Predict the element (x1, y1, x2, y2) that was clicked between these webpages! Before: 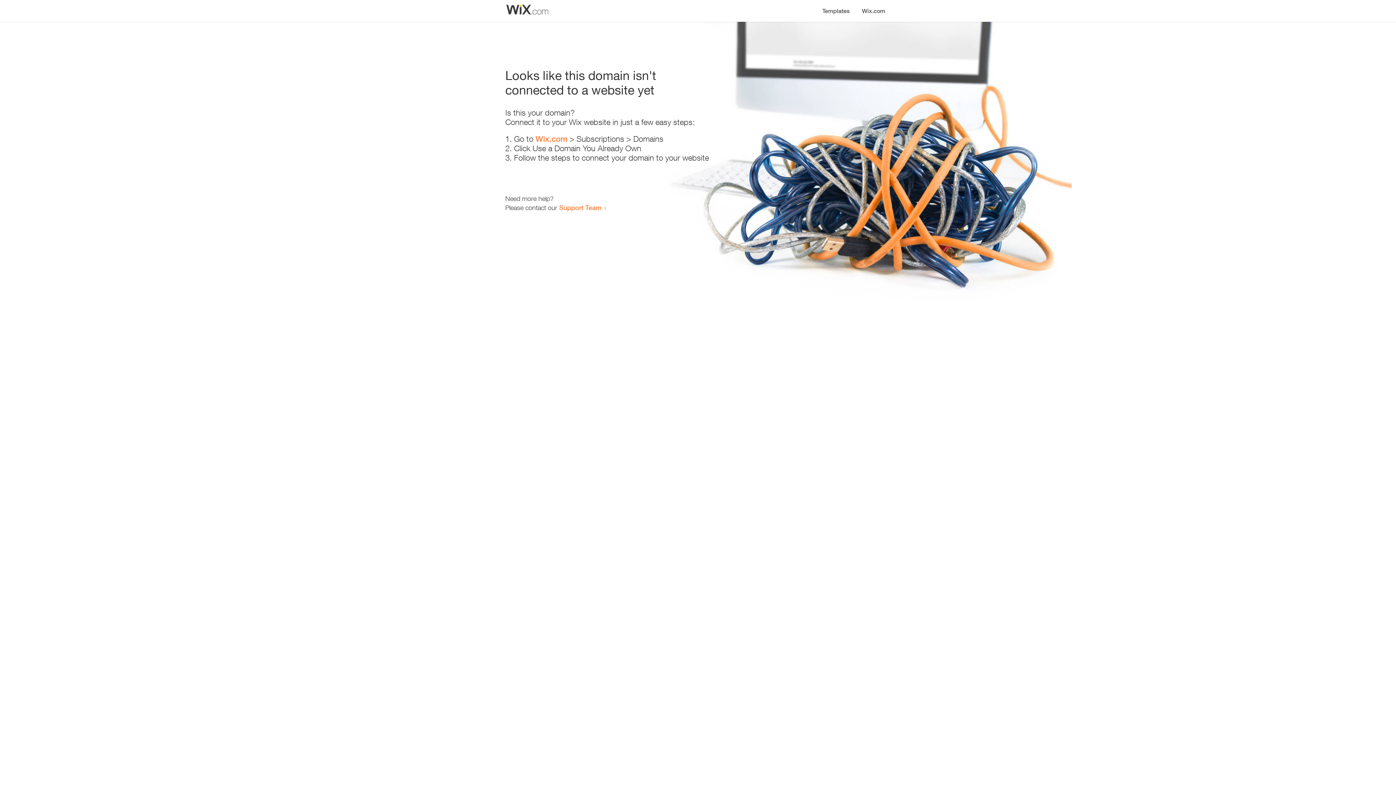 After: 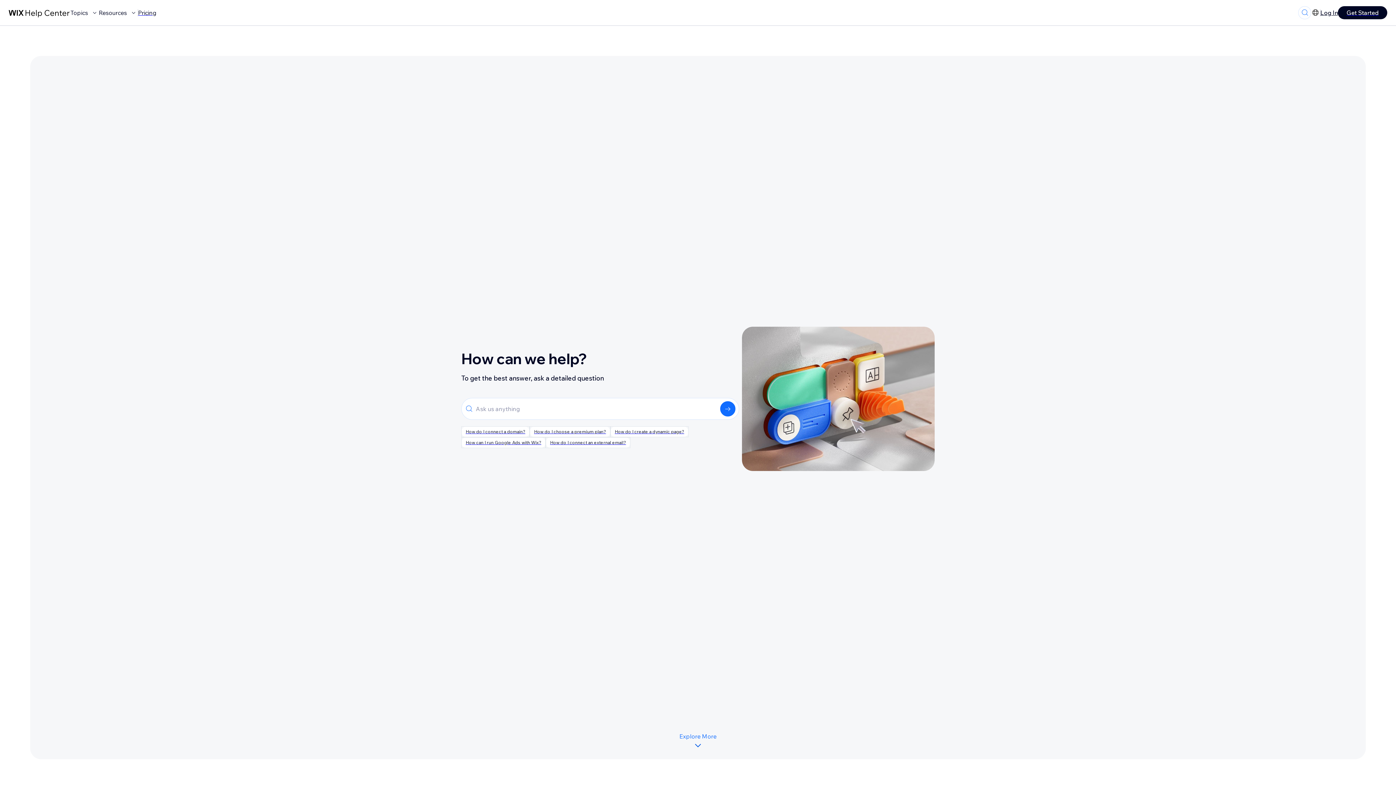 Action: label: Support Team bbox: (559, 203, 601, 211)